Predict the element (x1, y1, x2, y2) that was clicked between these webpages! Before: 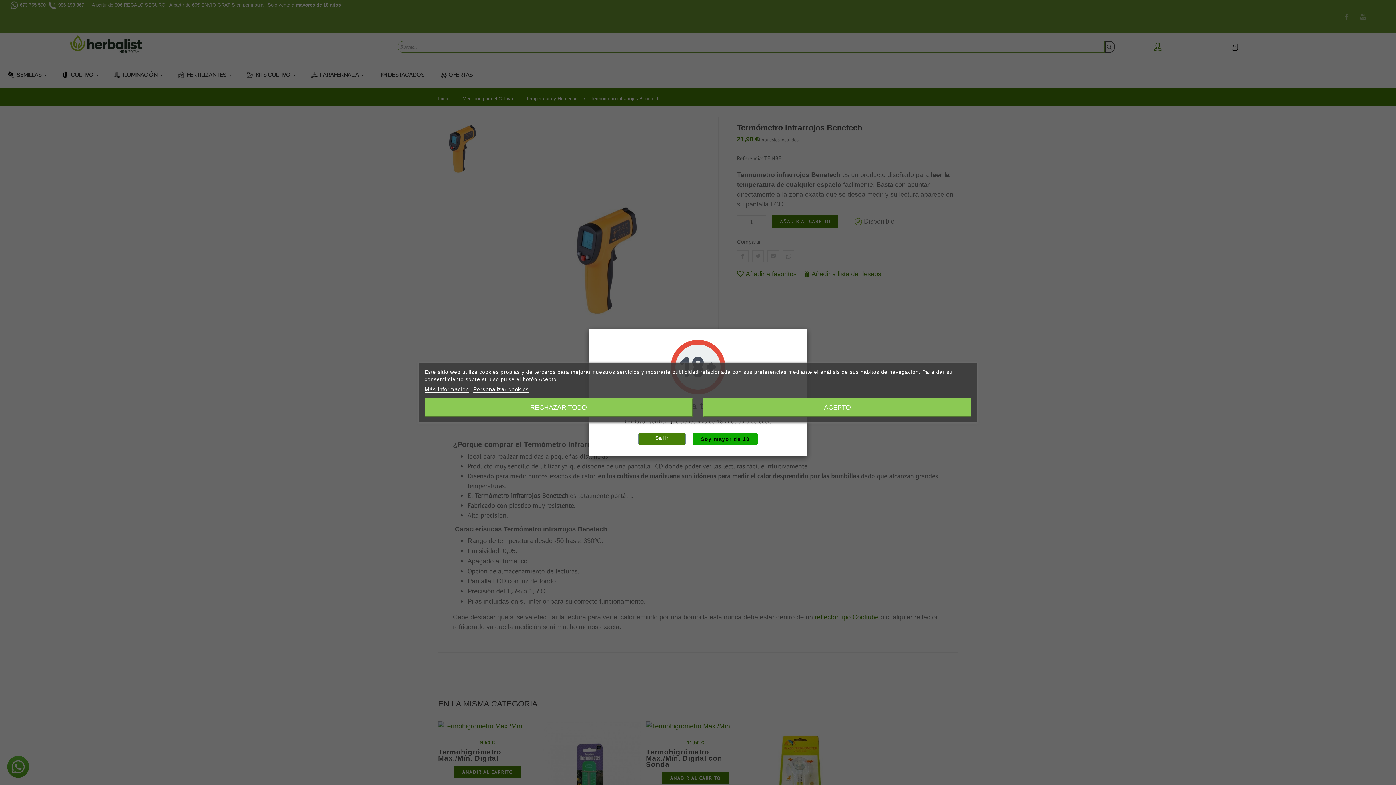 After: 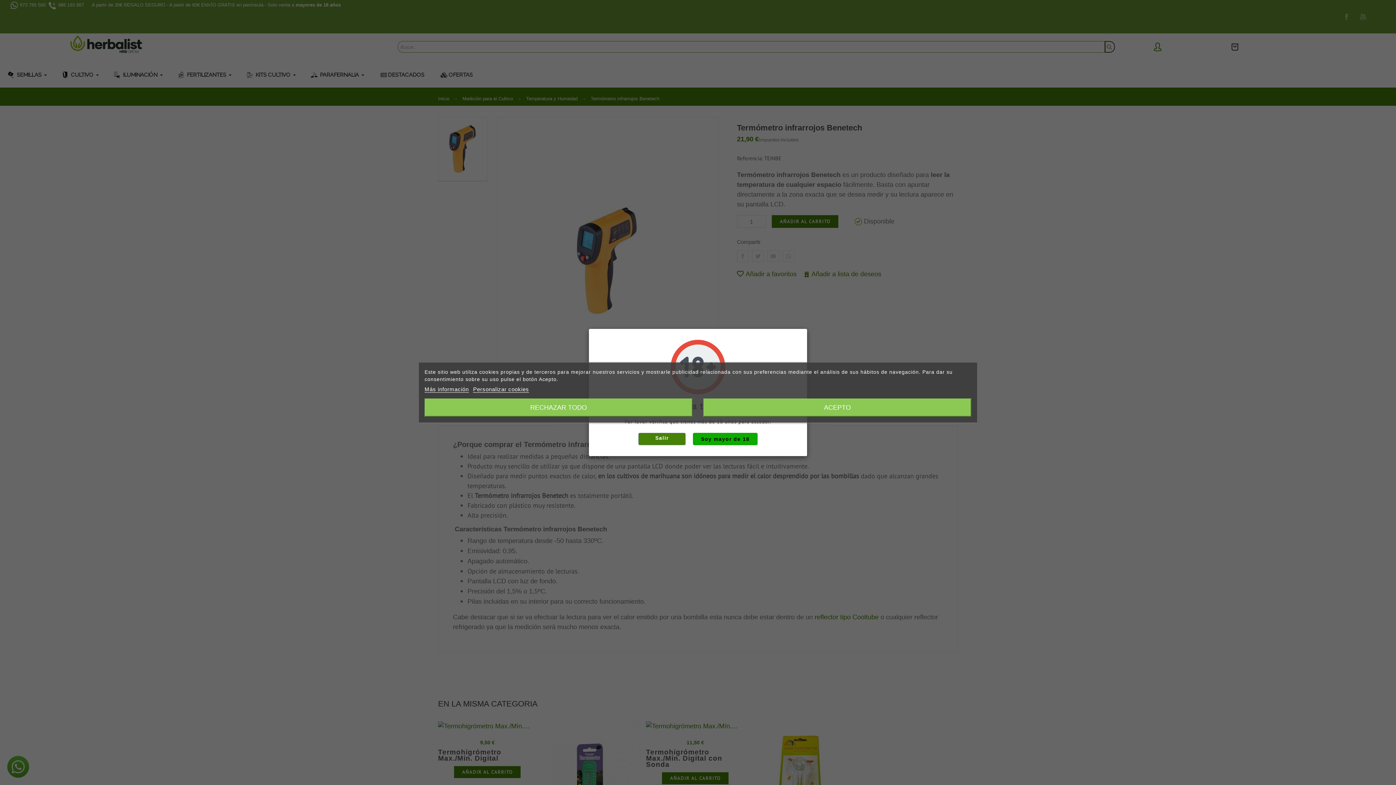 Action: label: Más información bbox: (424, 386, 468, 392)